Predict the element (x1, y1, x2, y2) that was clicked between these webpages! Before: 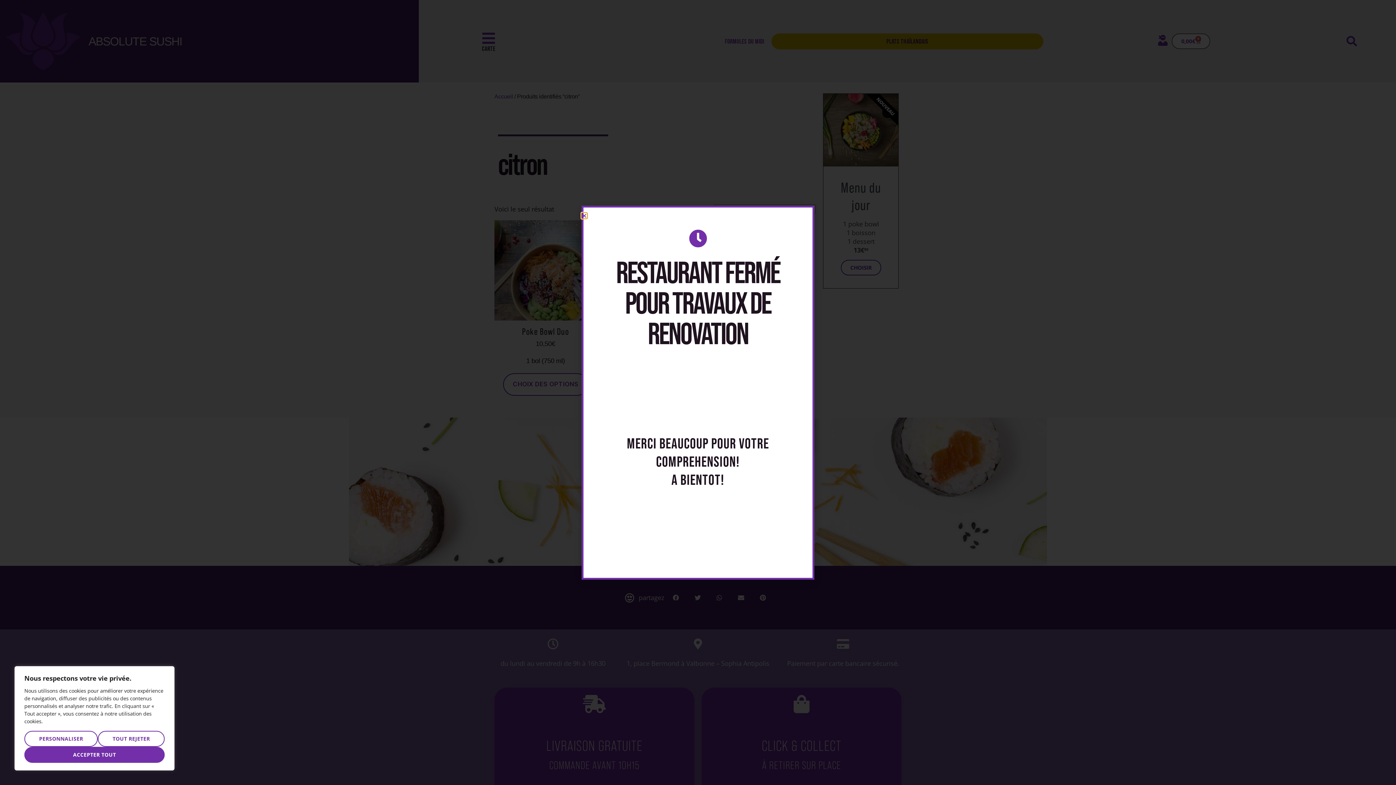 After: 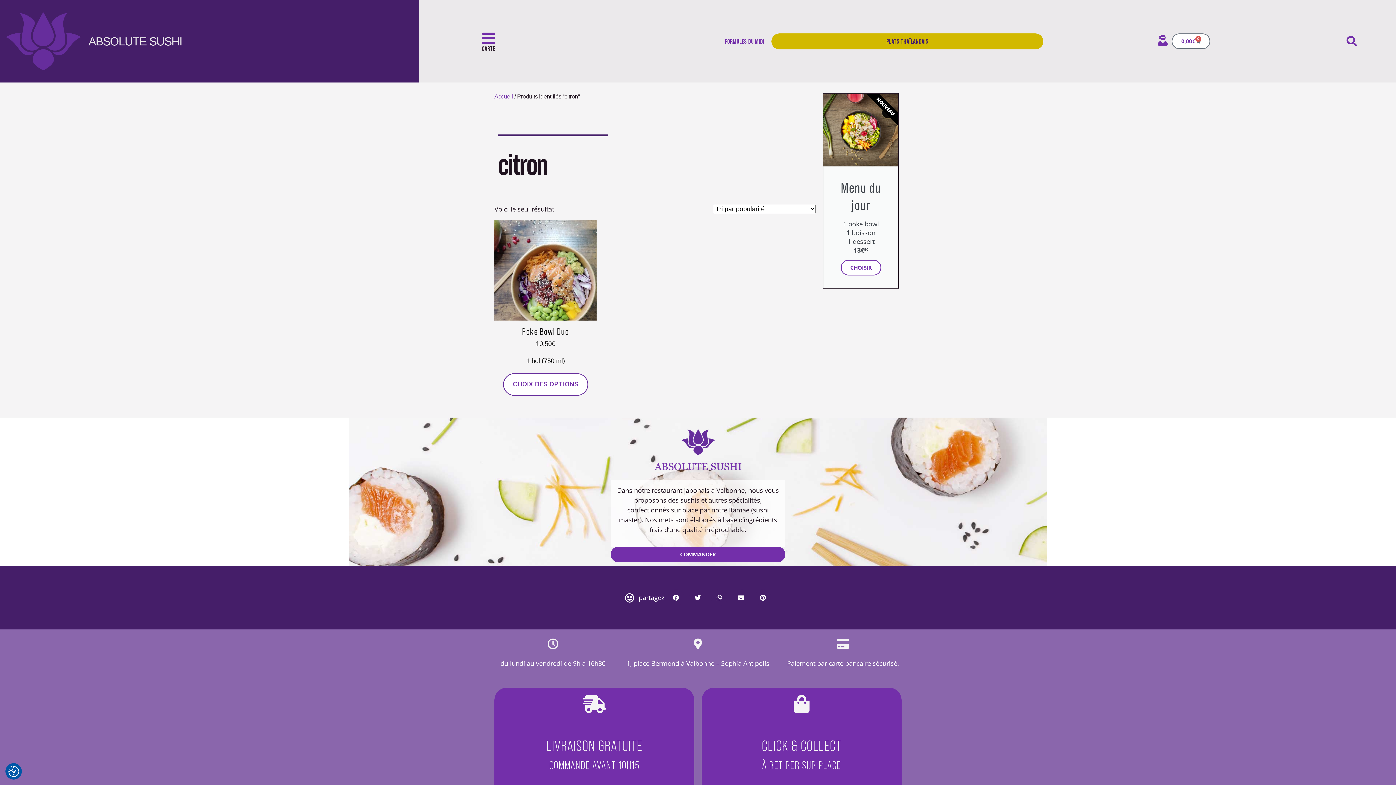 Action: label: Tout rejeter bbox: (97, 731, 164, 747)